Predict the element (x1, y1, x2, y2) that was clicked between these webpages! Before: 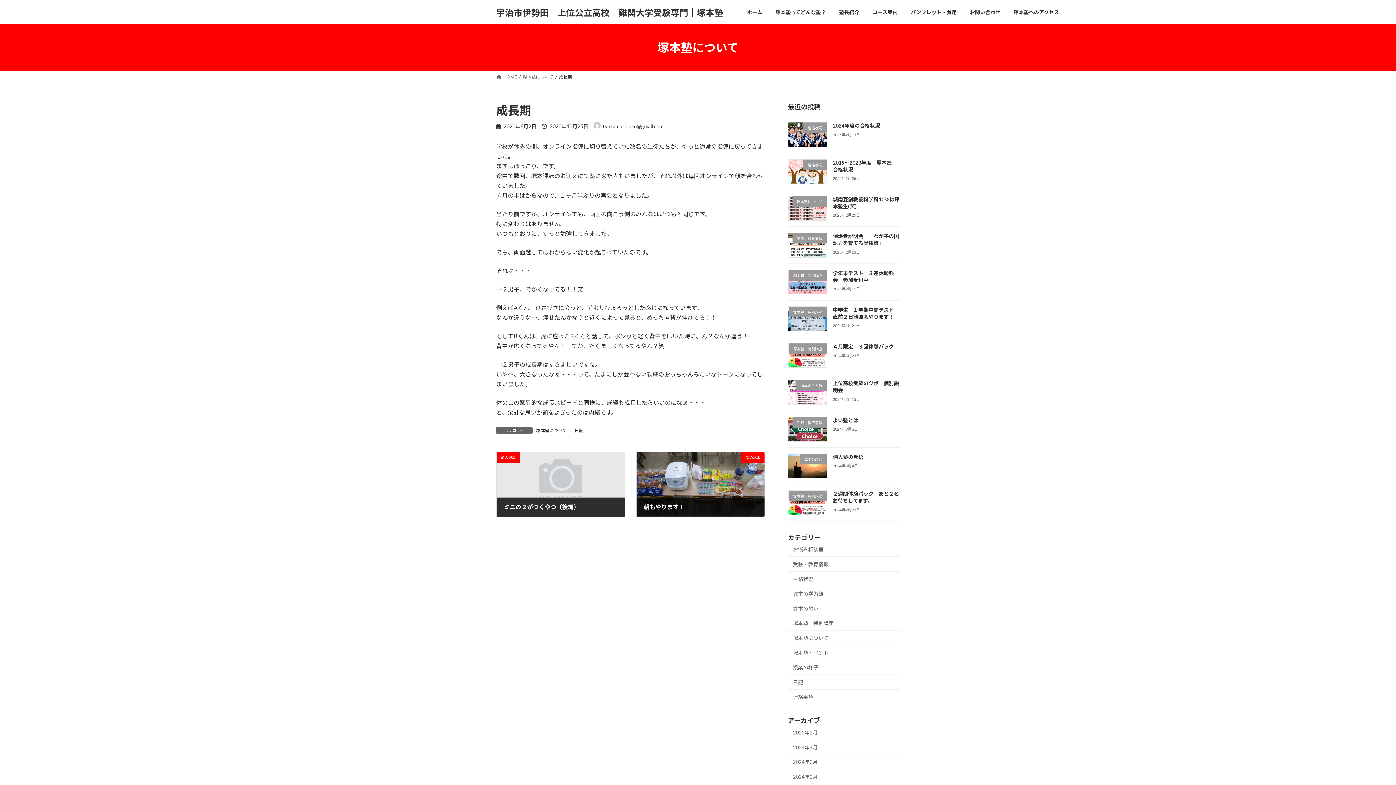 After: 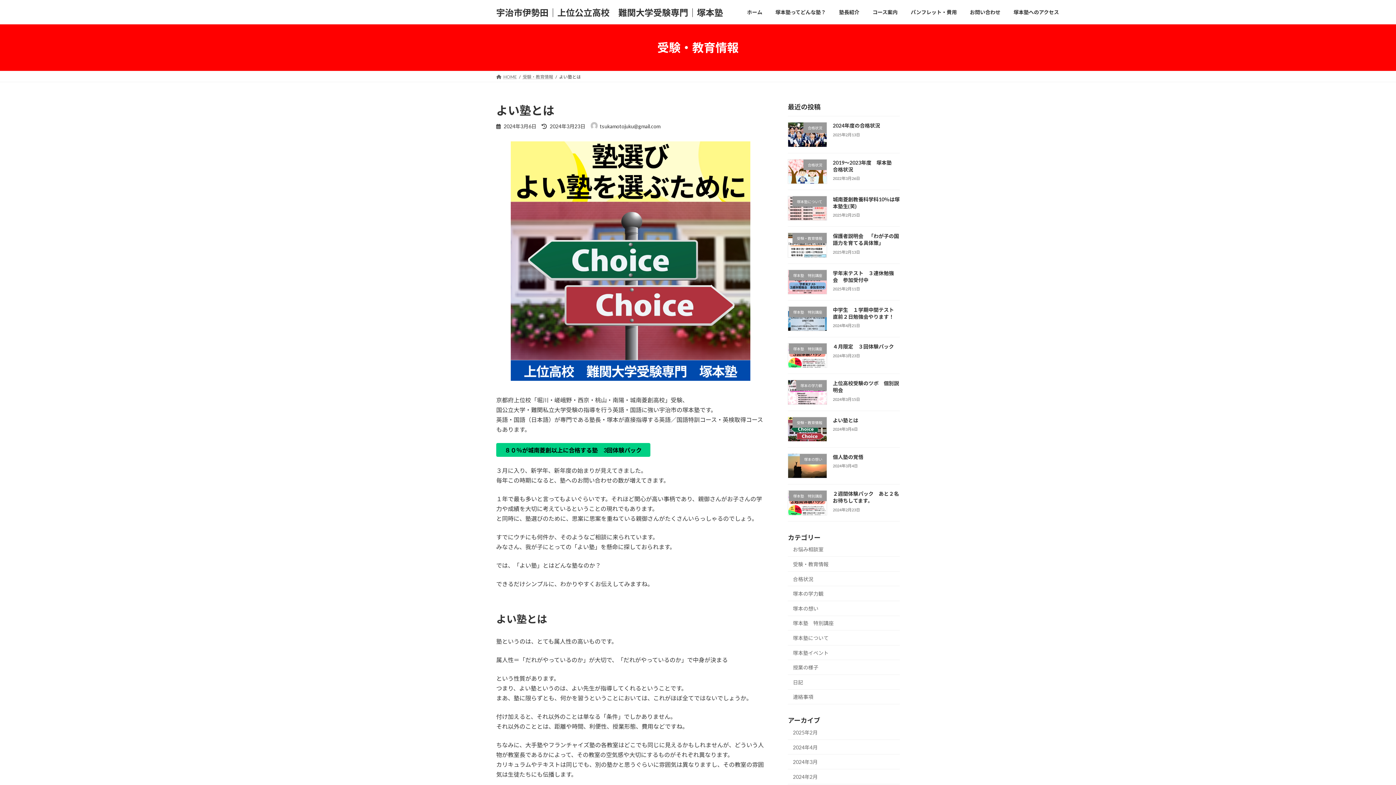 Action: bbox: (833, 417, 858, 423) label: よい塾とは